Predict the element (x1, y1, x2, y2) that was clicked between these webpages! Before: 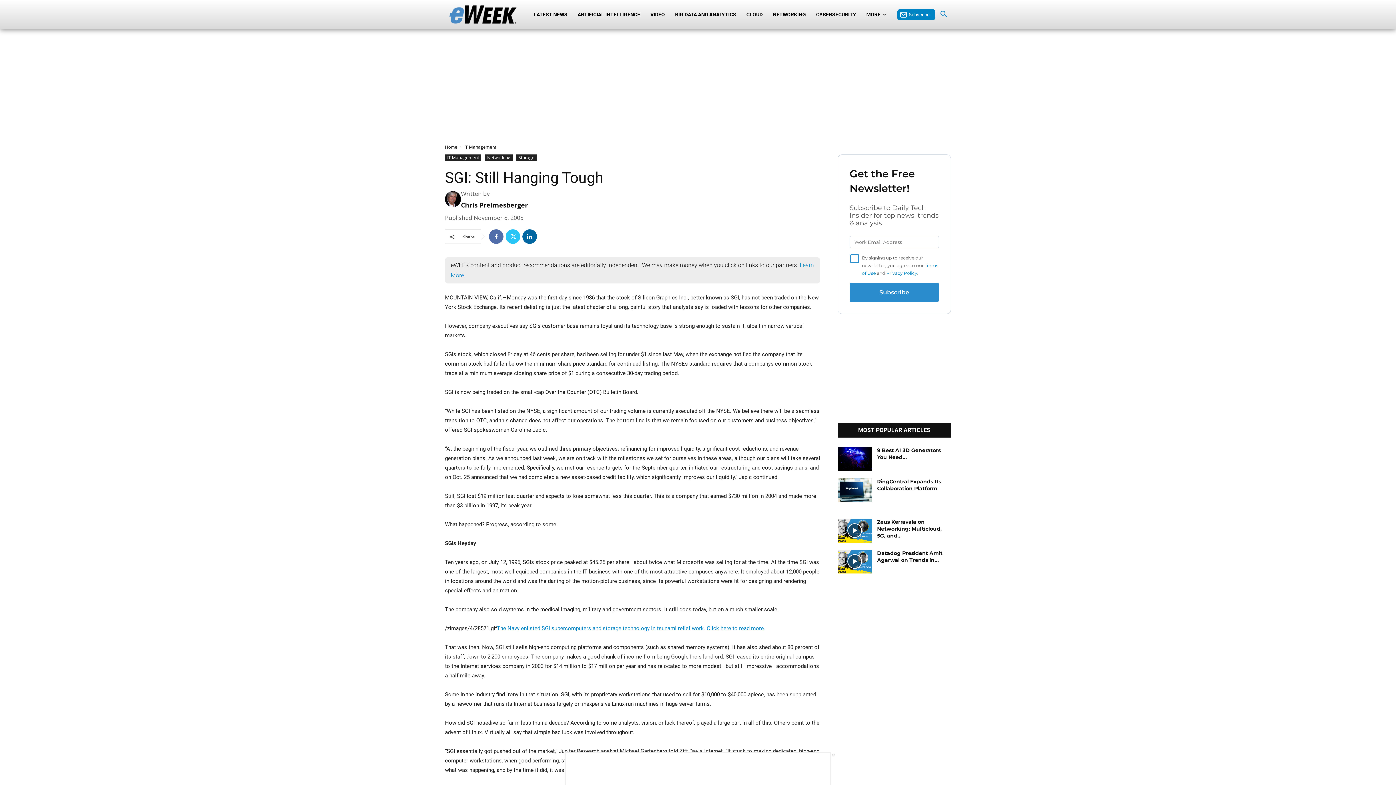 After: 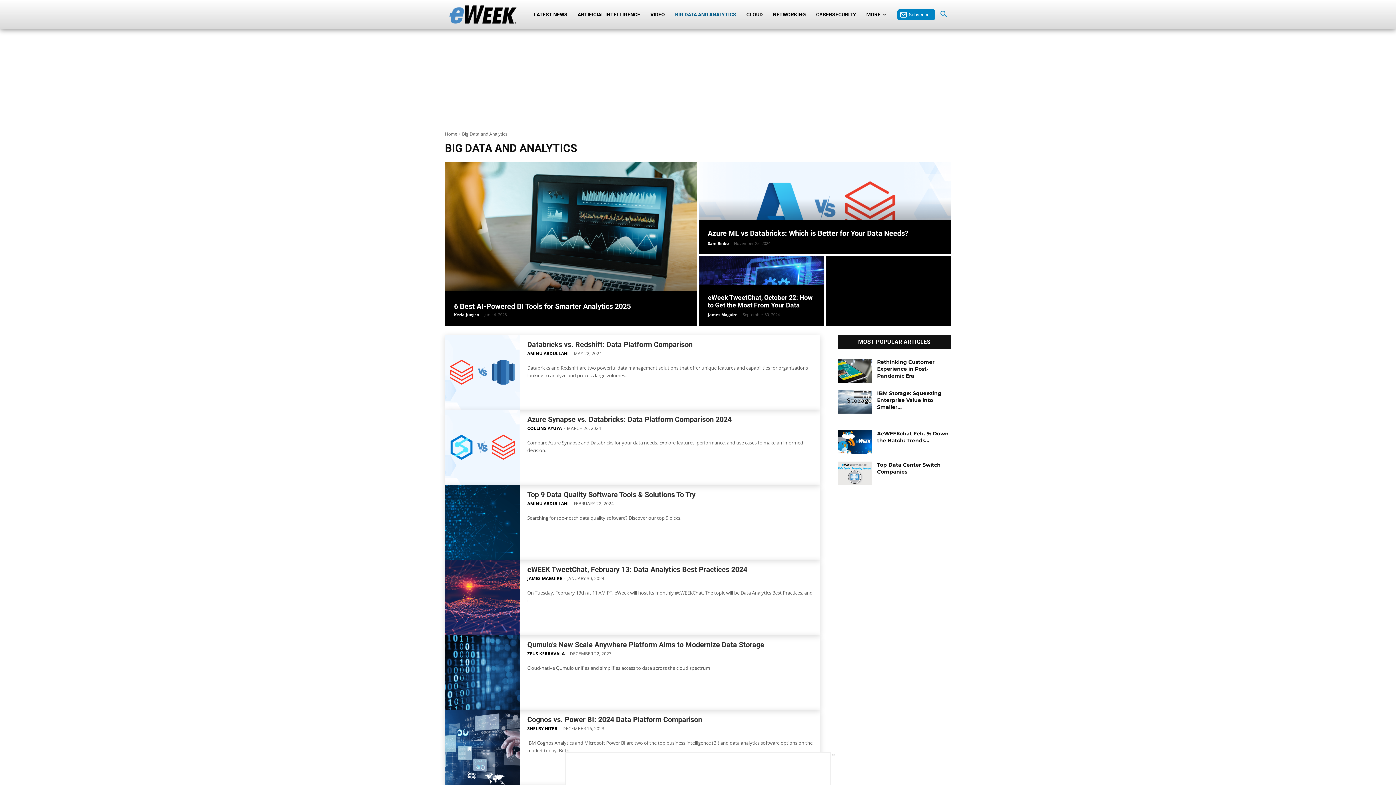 Action: bbox: (670, 0, 741, 29) label: BIG DATA AND ANALYTICS